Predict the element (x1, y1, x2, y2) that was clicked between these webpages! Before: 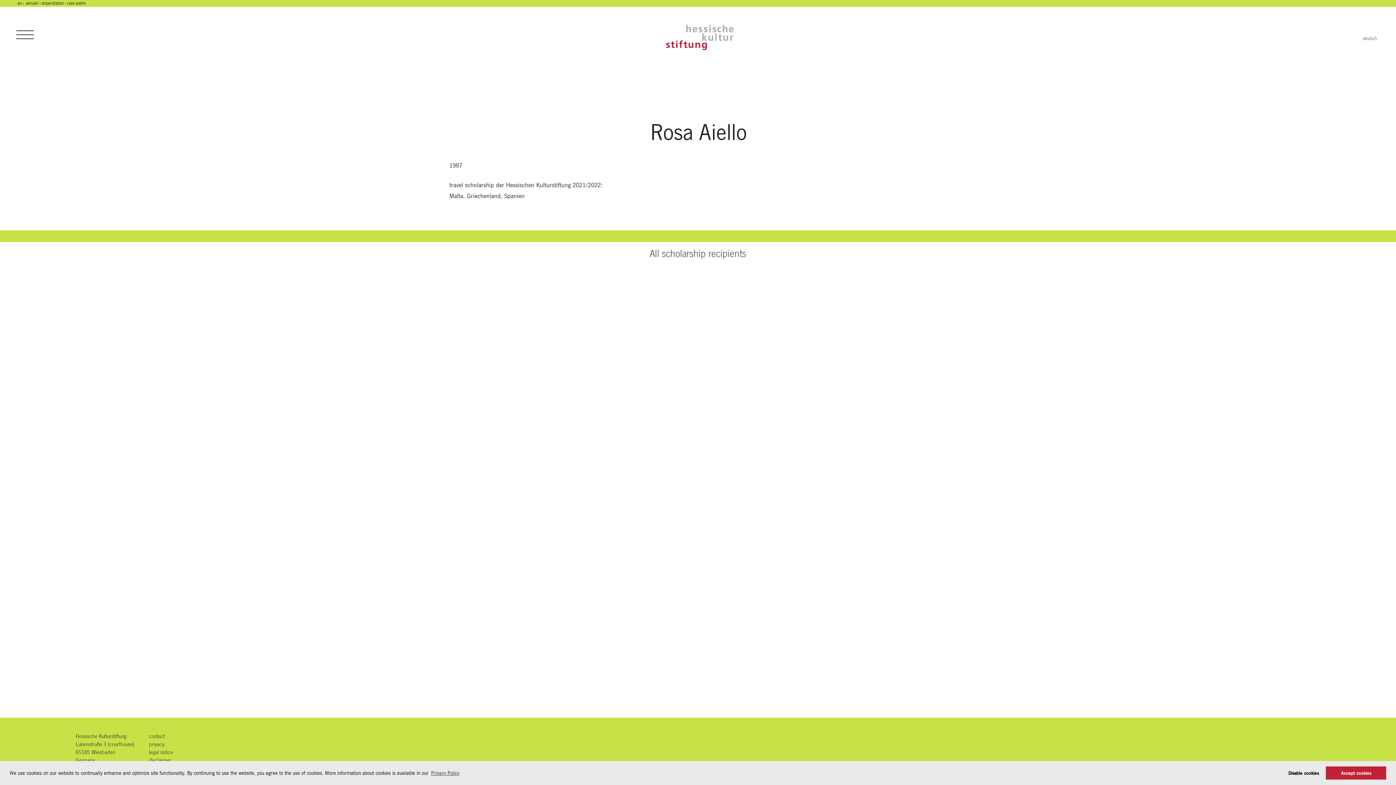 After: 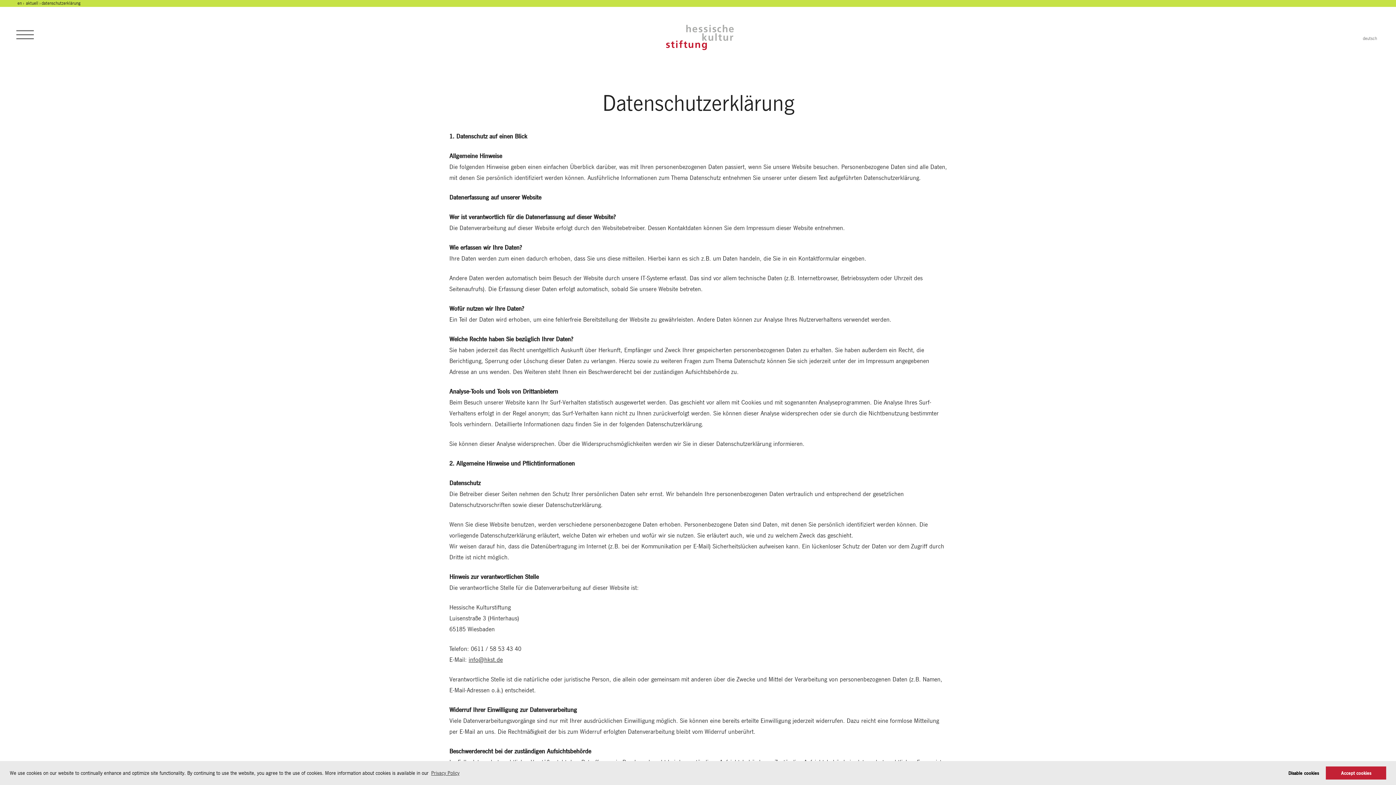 Action: label: privacy bbox: (149, 741, 164, 747)